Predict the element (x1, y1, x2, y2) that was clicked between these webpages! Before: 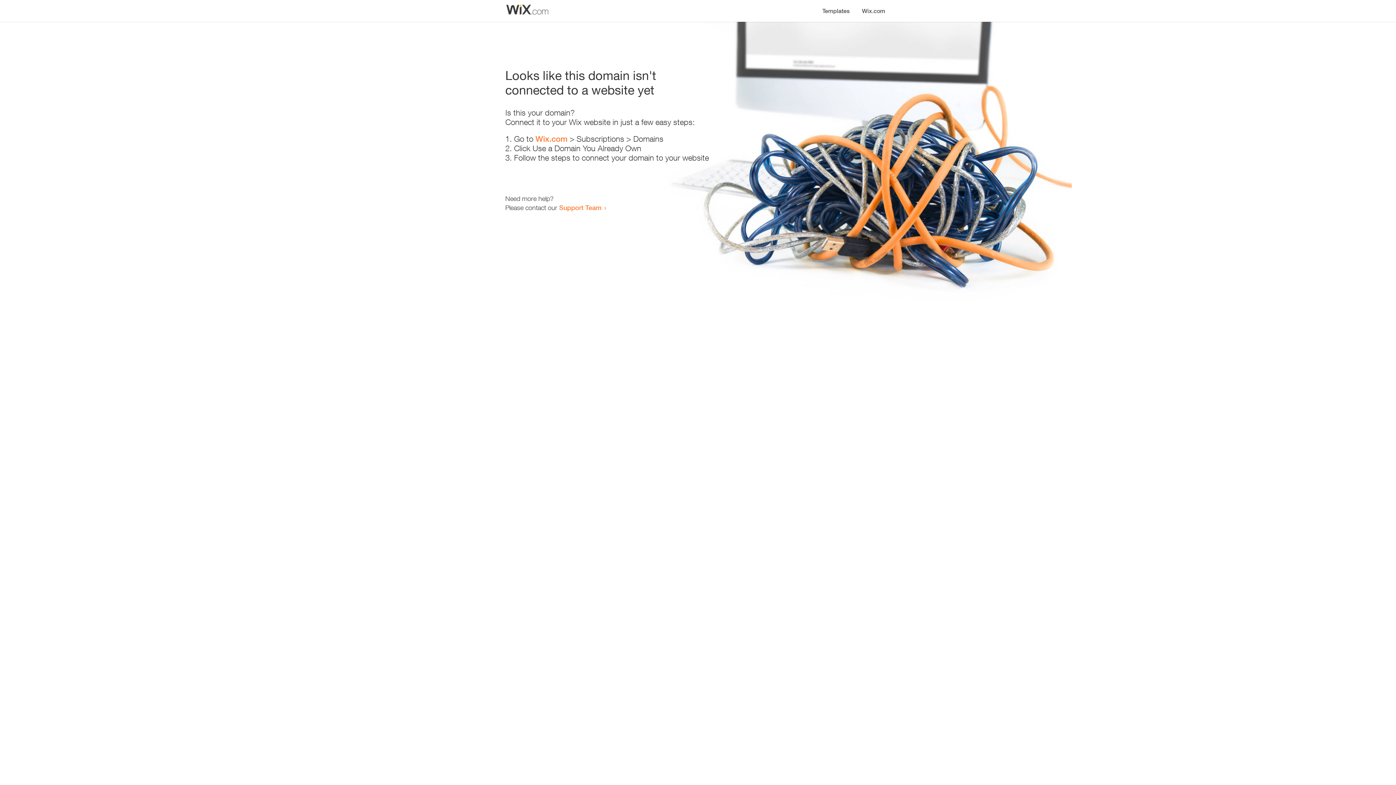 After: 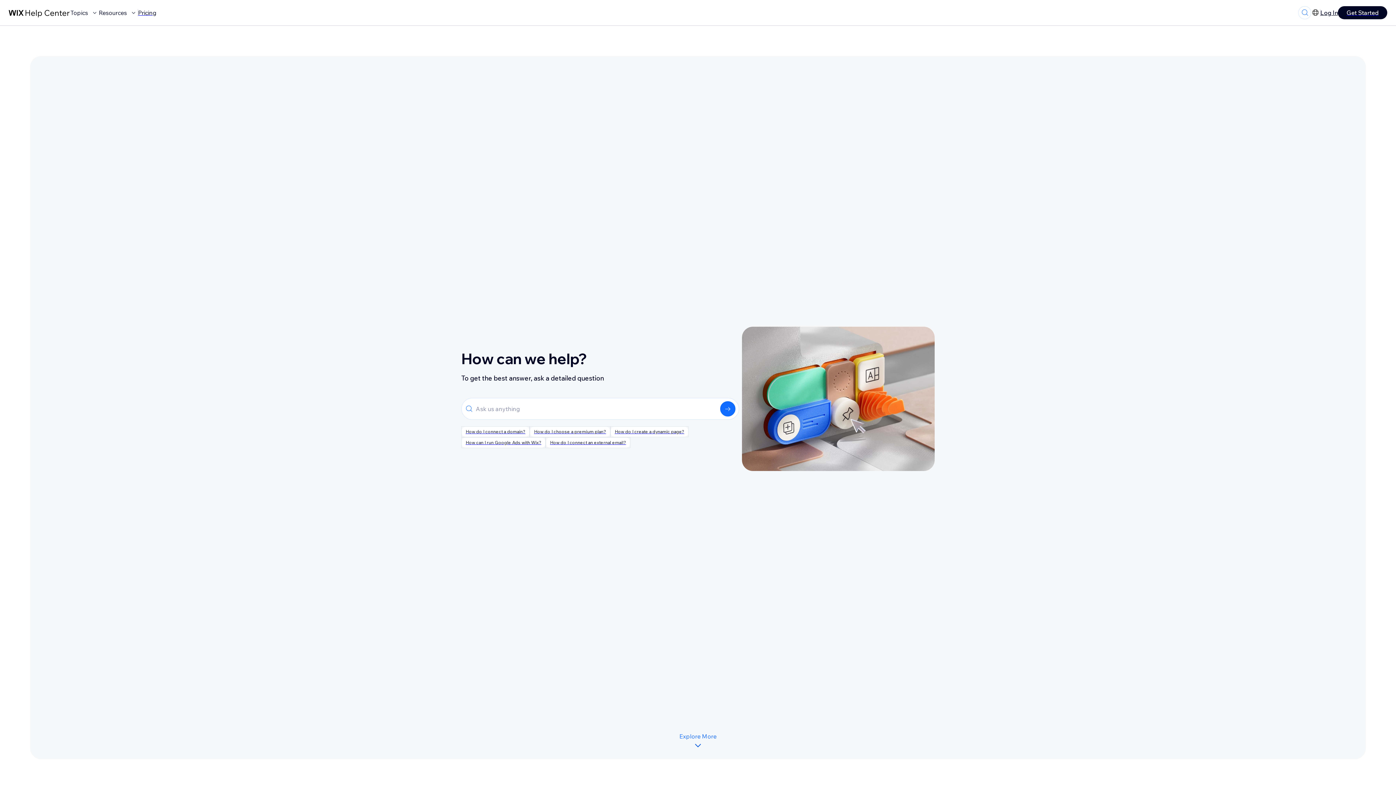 Action: bbox: (559, 203, 601, 211) label: Support Team